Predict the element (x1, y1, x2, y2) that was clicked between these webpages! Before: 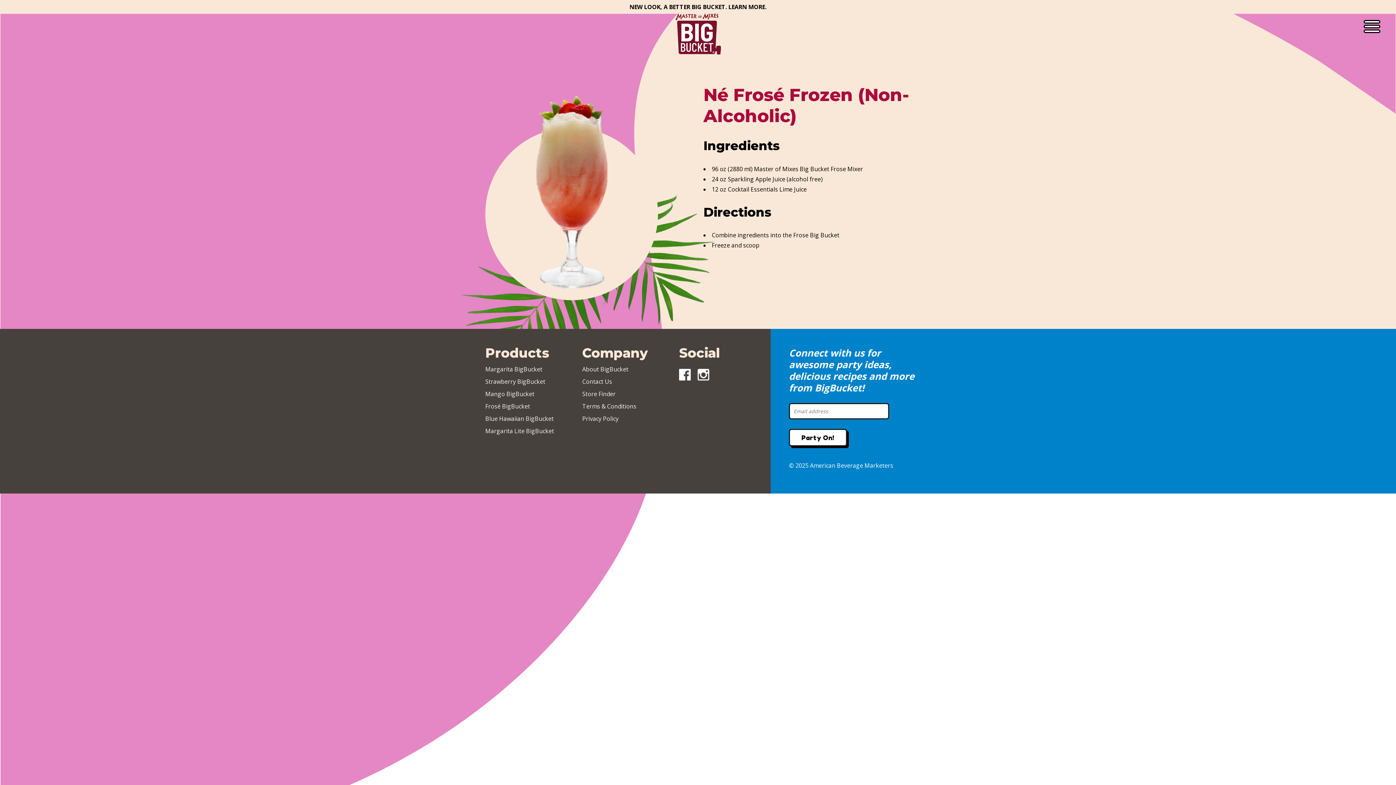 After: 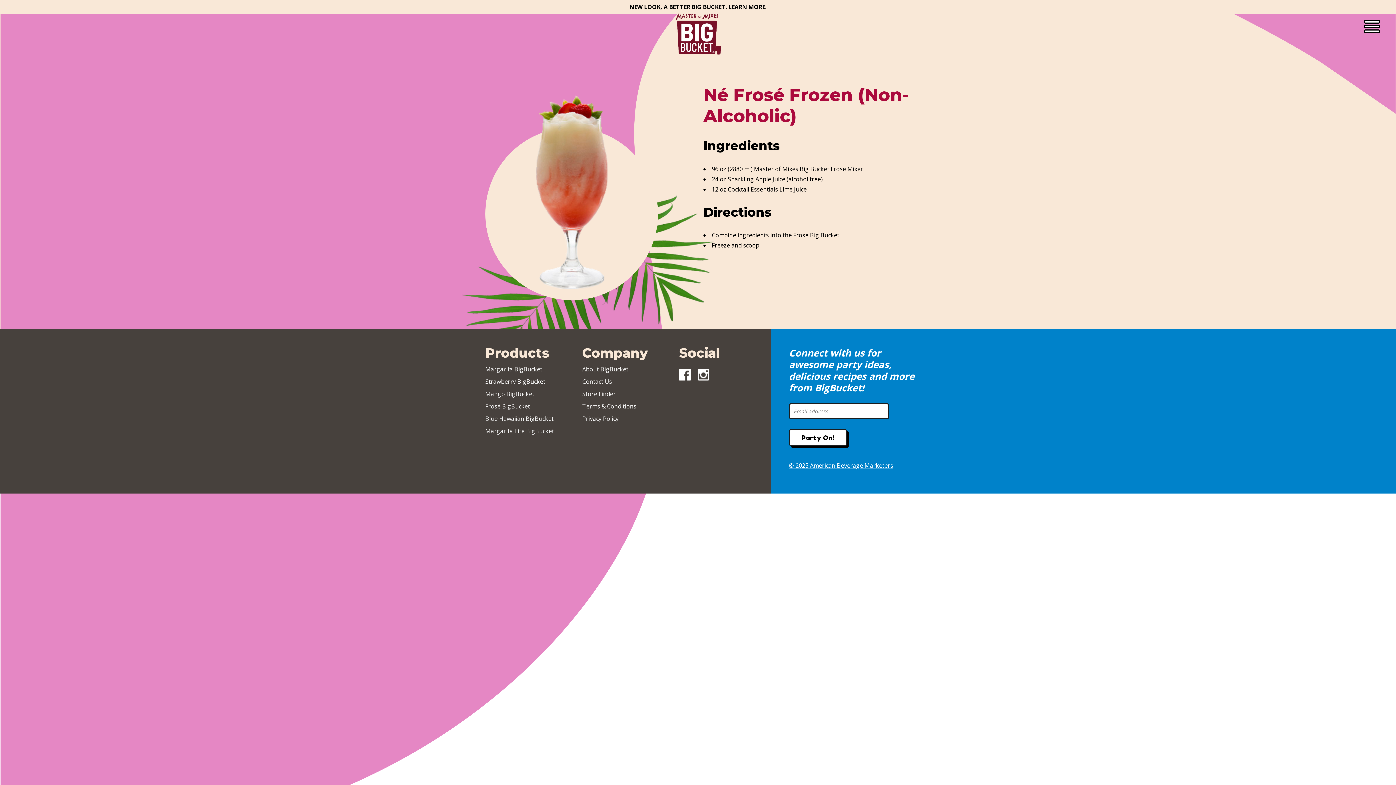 Action: label: © 2025 American Beverage Marketers bbox: (789, 461, 916, 469)